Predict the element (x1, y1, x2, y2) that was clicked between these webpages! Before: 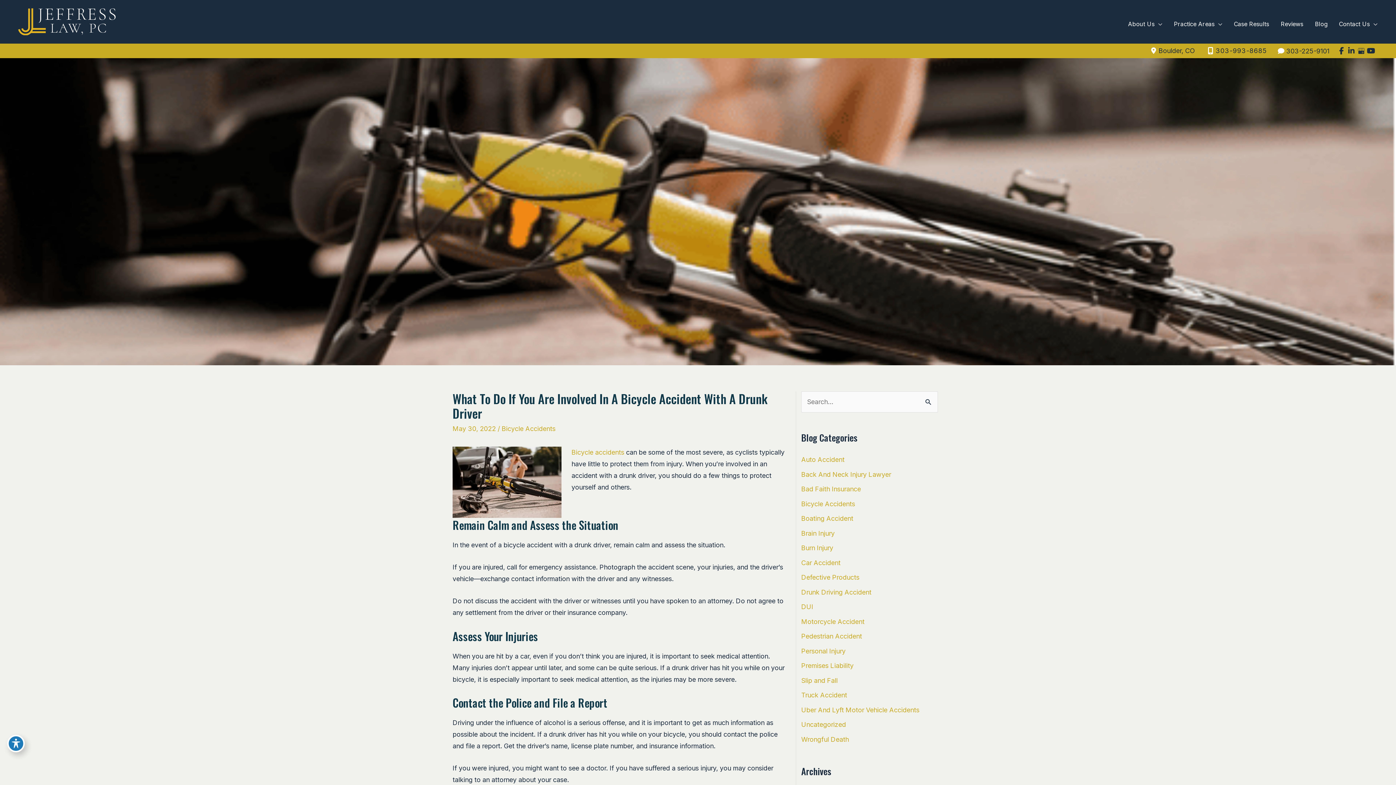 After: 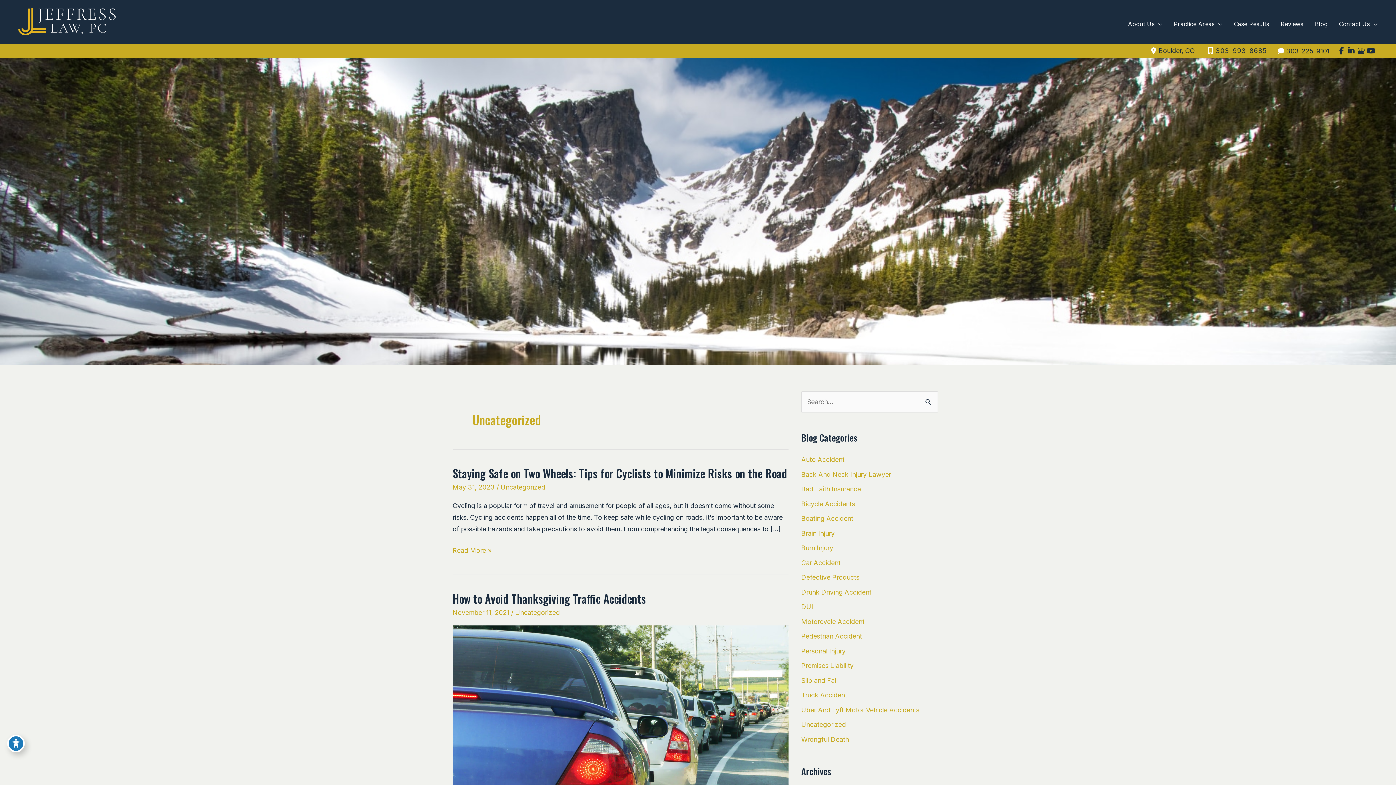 Action: bbox: (801, 721, 846, 728) label: Uncategorized